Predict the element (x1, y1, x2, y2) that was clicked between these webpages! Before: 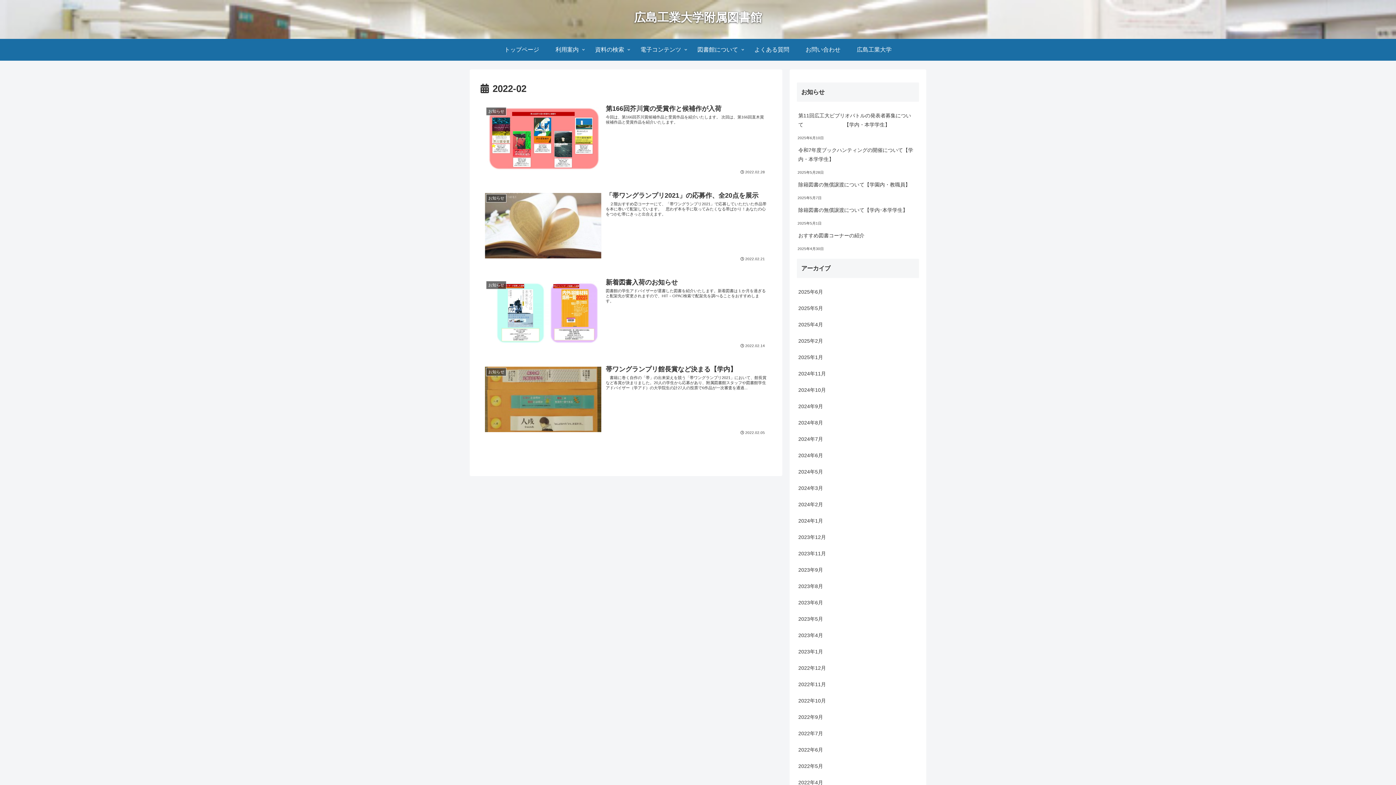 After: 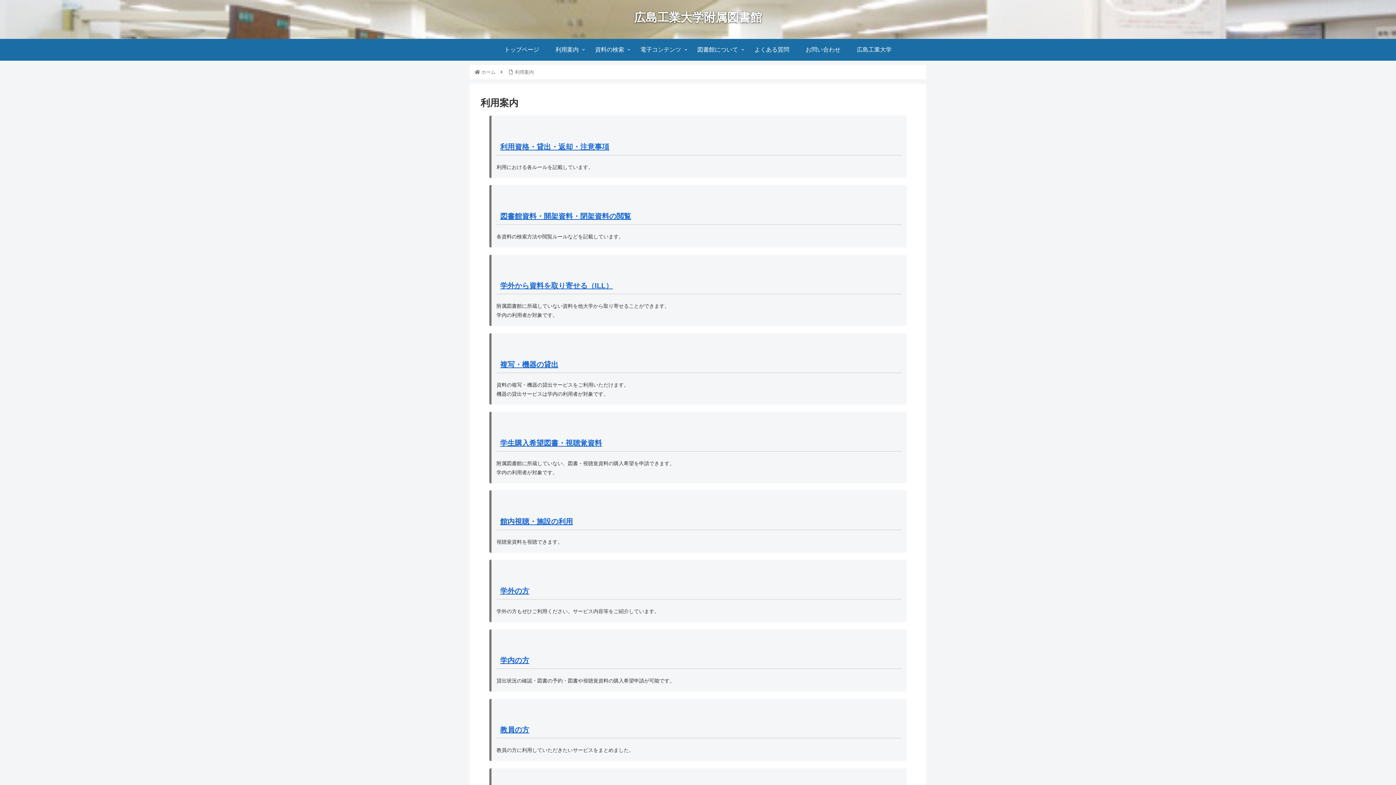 Action: label: 利用案内 bbox: (547, 38, 587, 60)